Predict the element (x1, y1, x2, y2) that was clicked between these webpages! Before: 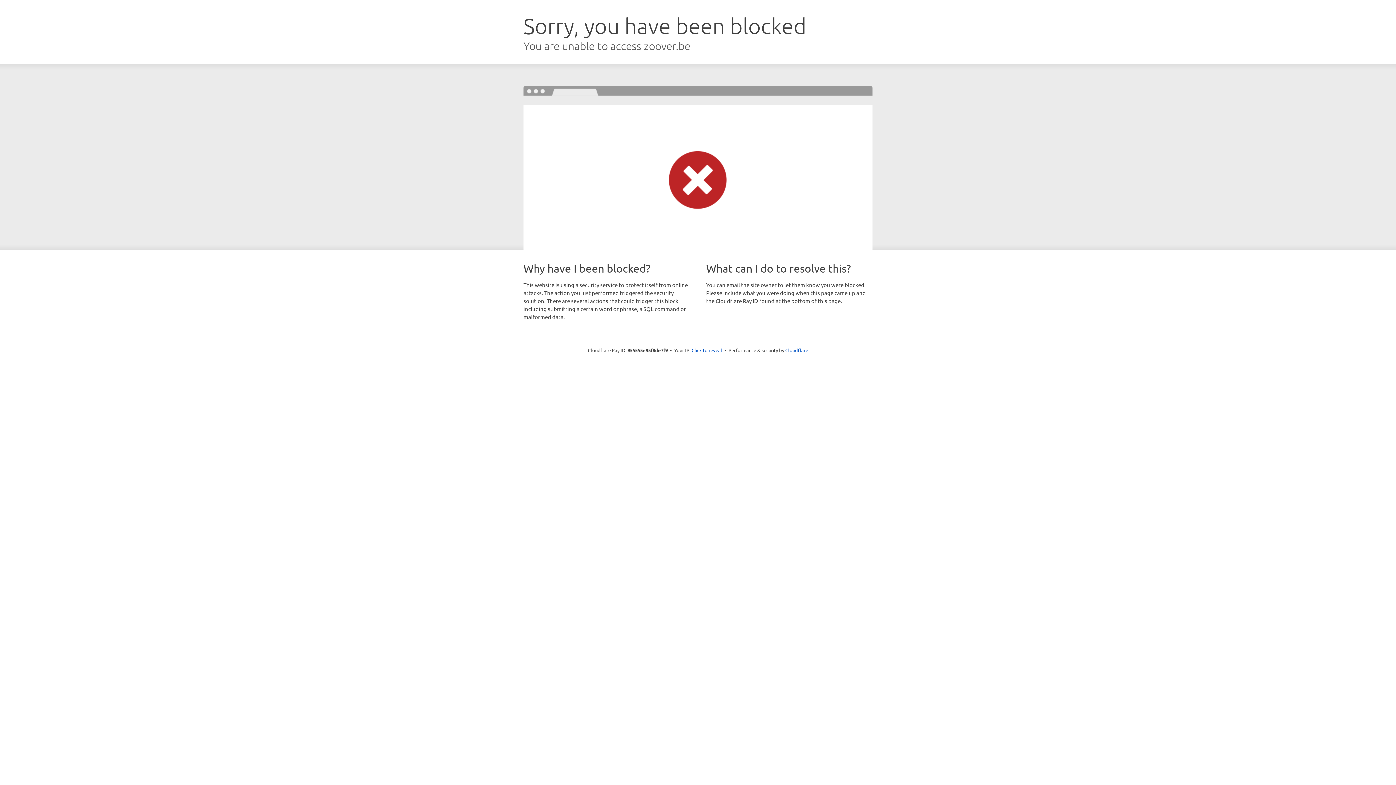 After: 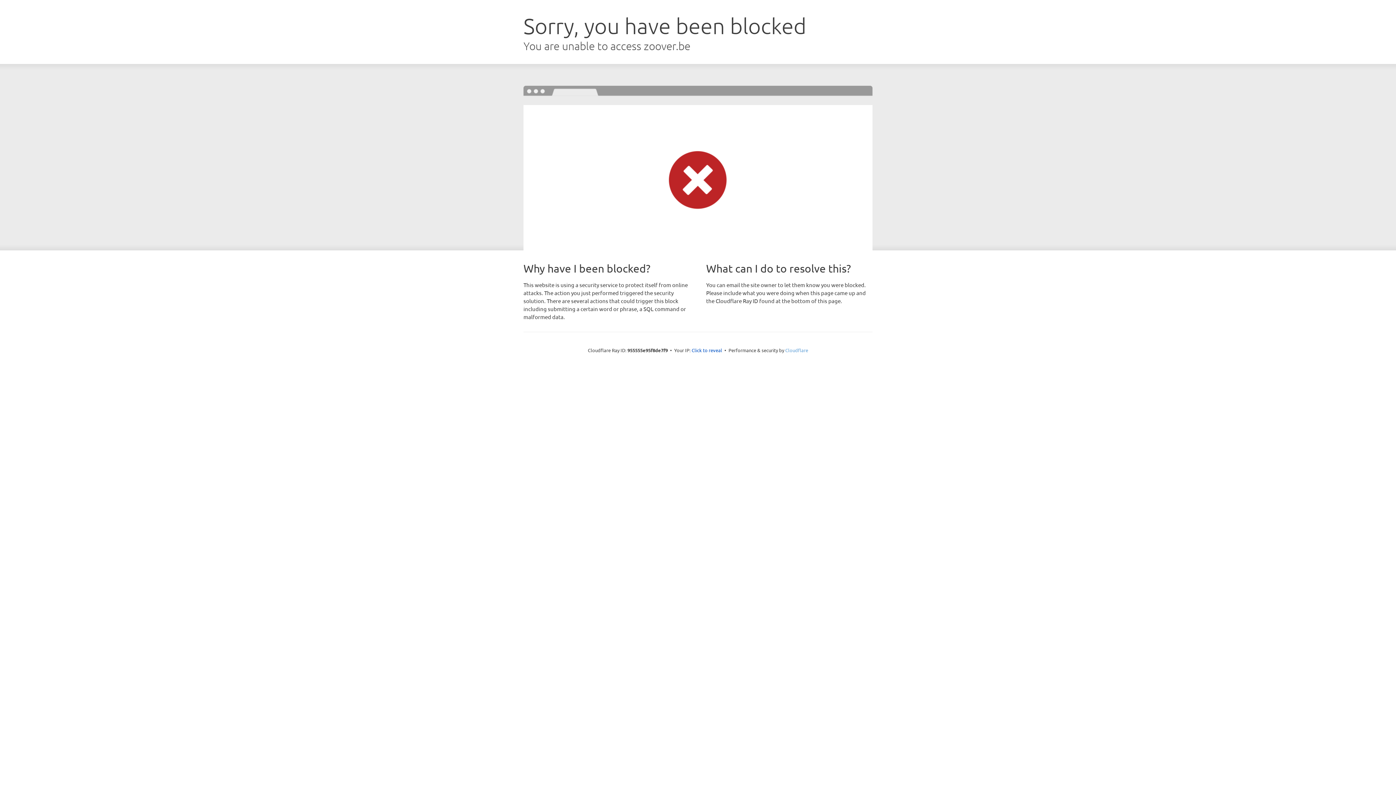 Action: label: Cloudflare bbox: (785, 347, 808, 353)